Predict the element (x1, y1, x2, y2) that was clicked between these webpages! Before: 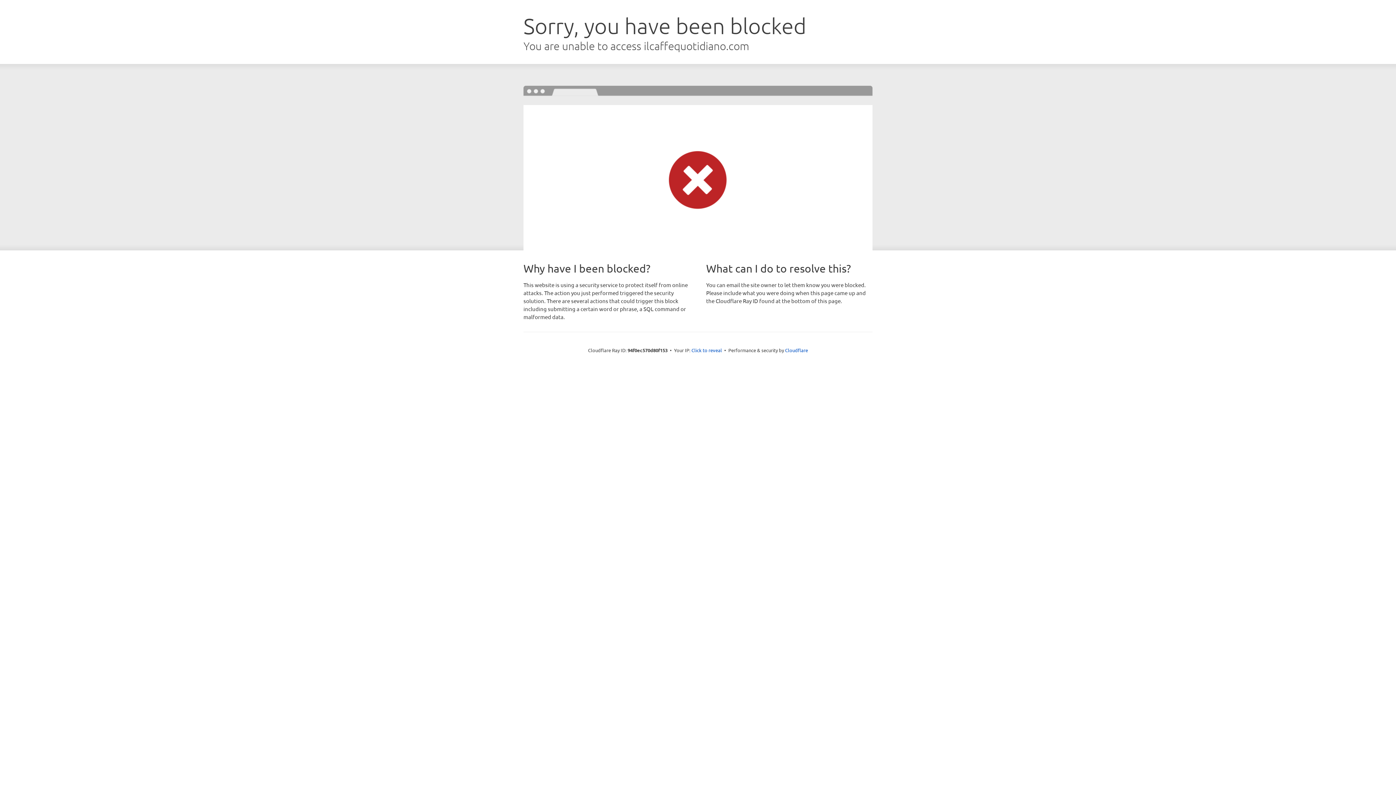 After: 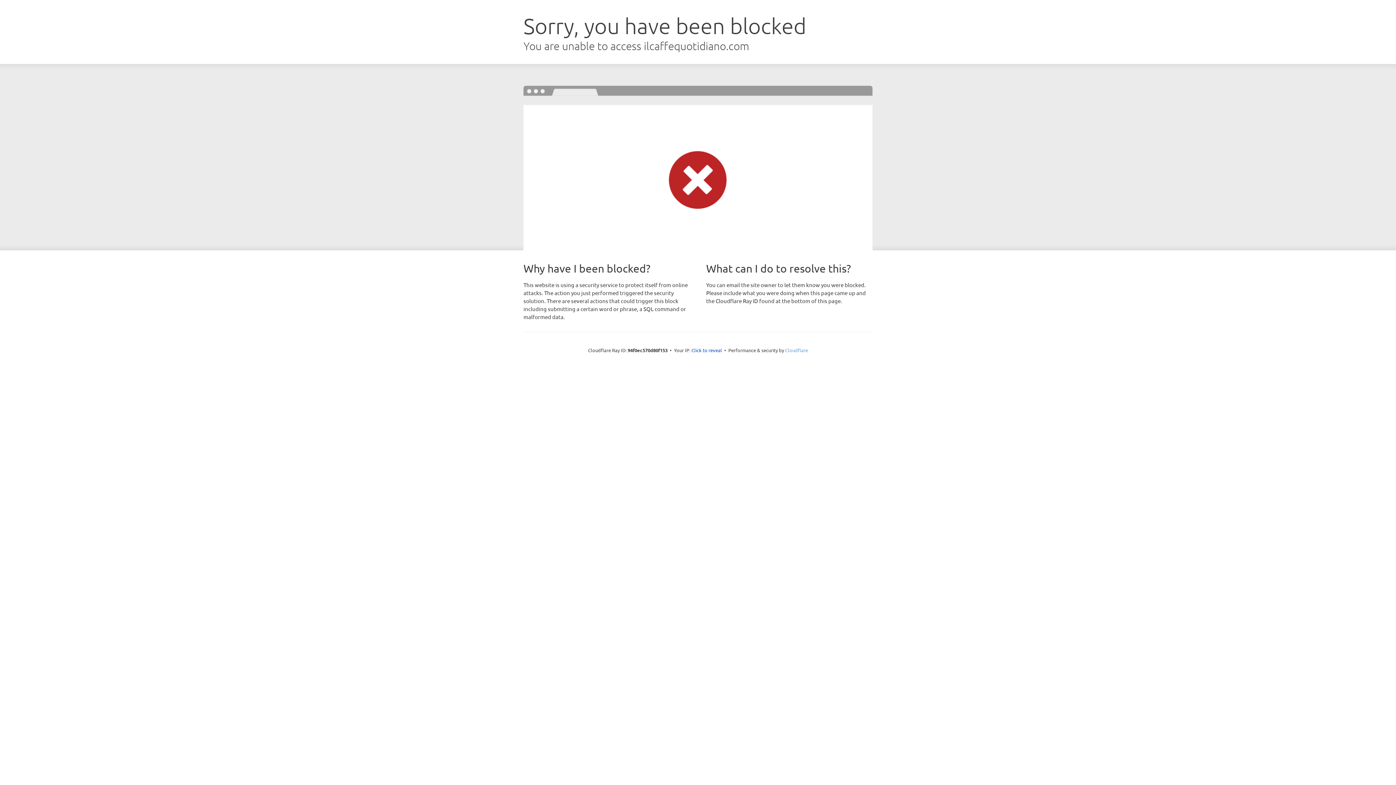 Action: label: Cloudflare bbox: (785, 347, 808, 353)